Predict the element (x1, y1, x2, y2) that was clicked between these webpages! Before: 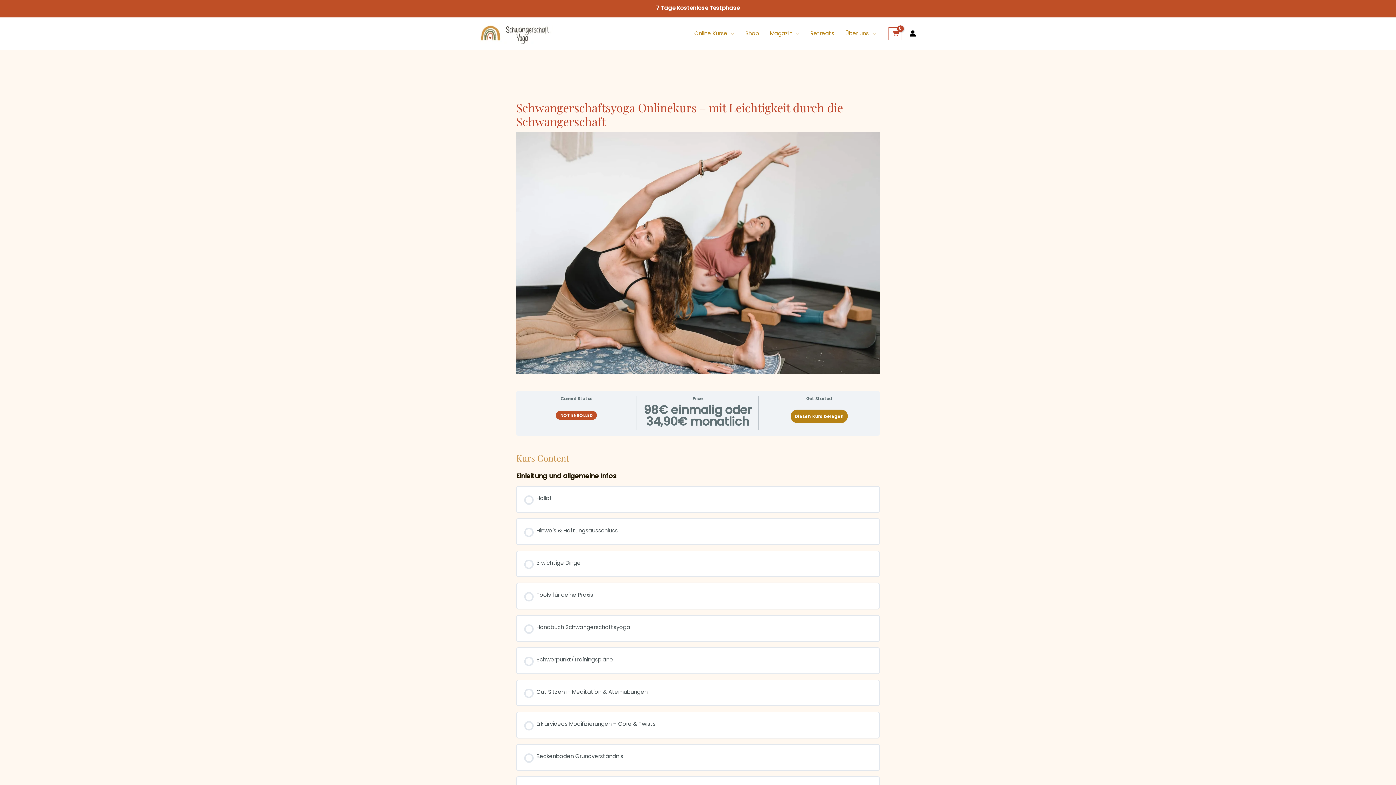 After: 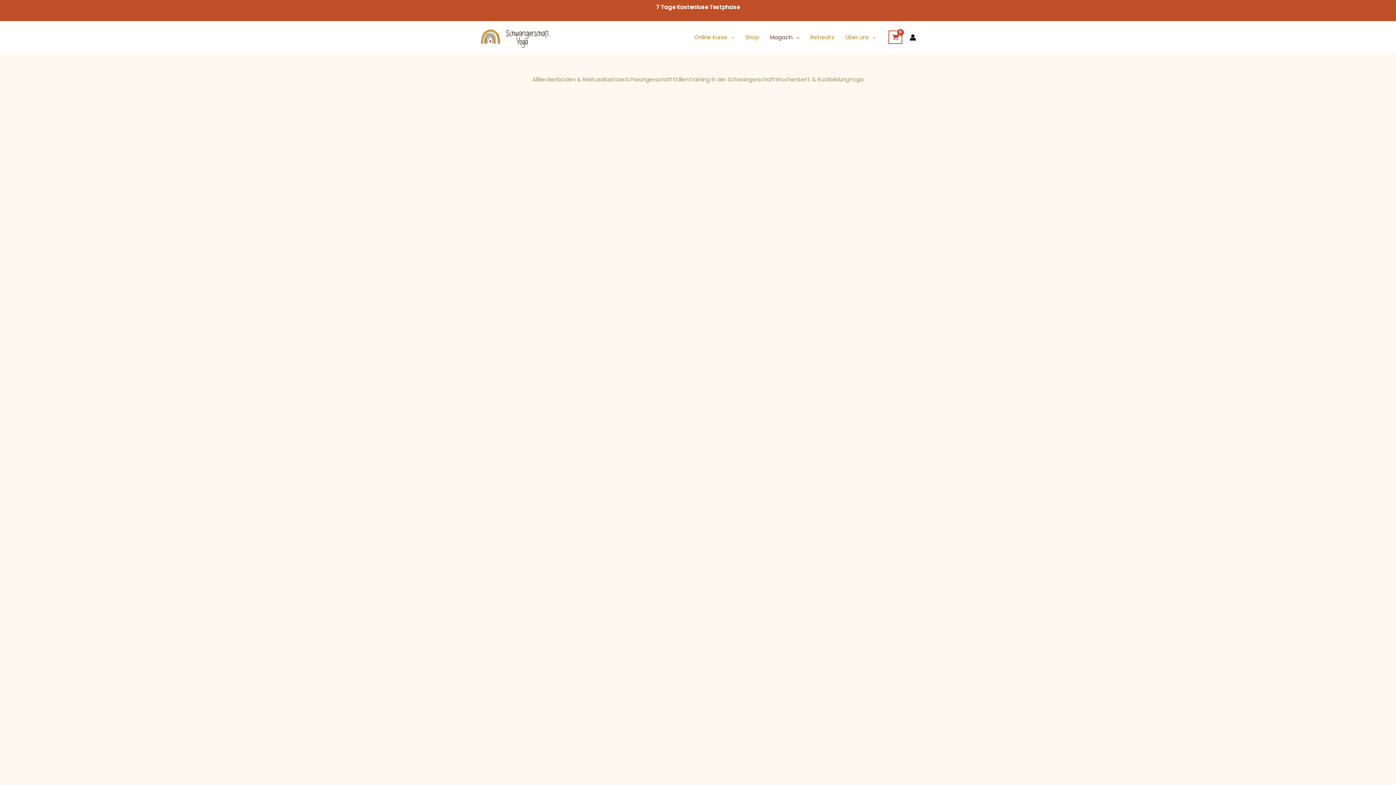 Action: bbox: (764, 20, 805, 46) label: Magazin